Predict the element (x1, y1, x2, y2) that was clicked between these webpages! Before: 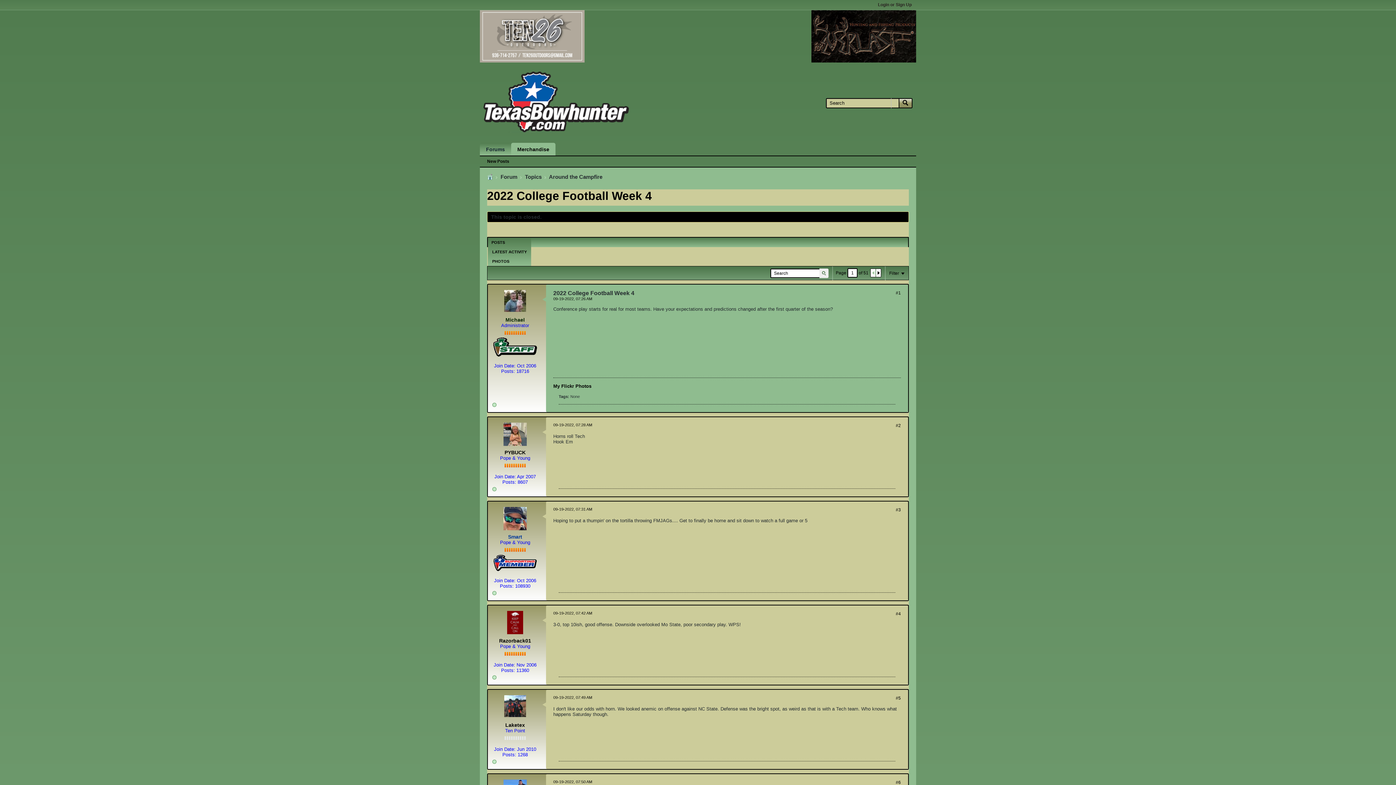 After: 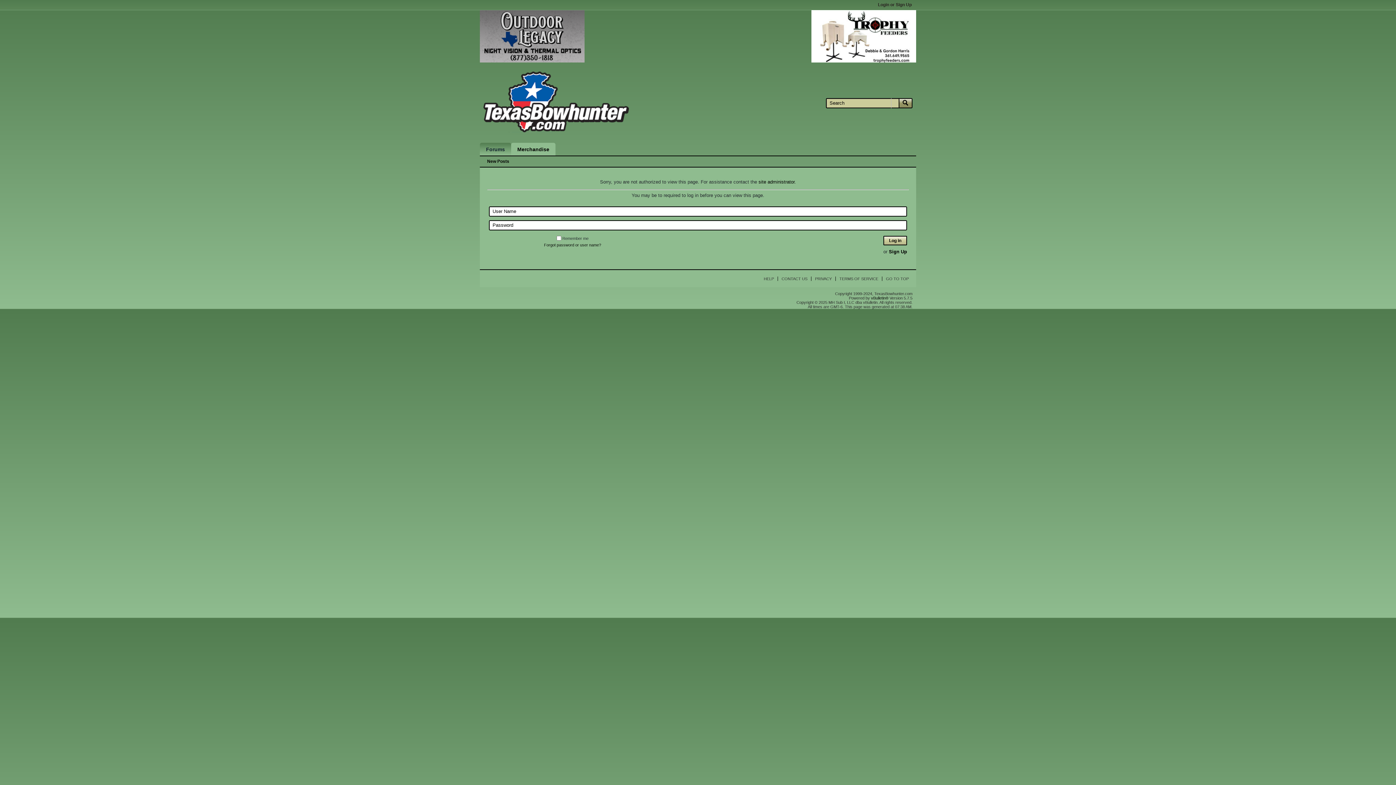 Action: bbox: (504, 449, 525, 455) label: PYBUCK